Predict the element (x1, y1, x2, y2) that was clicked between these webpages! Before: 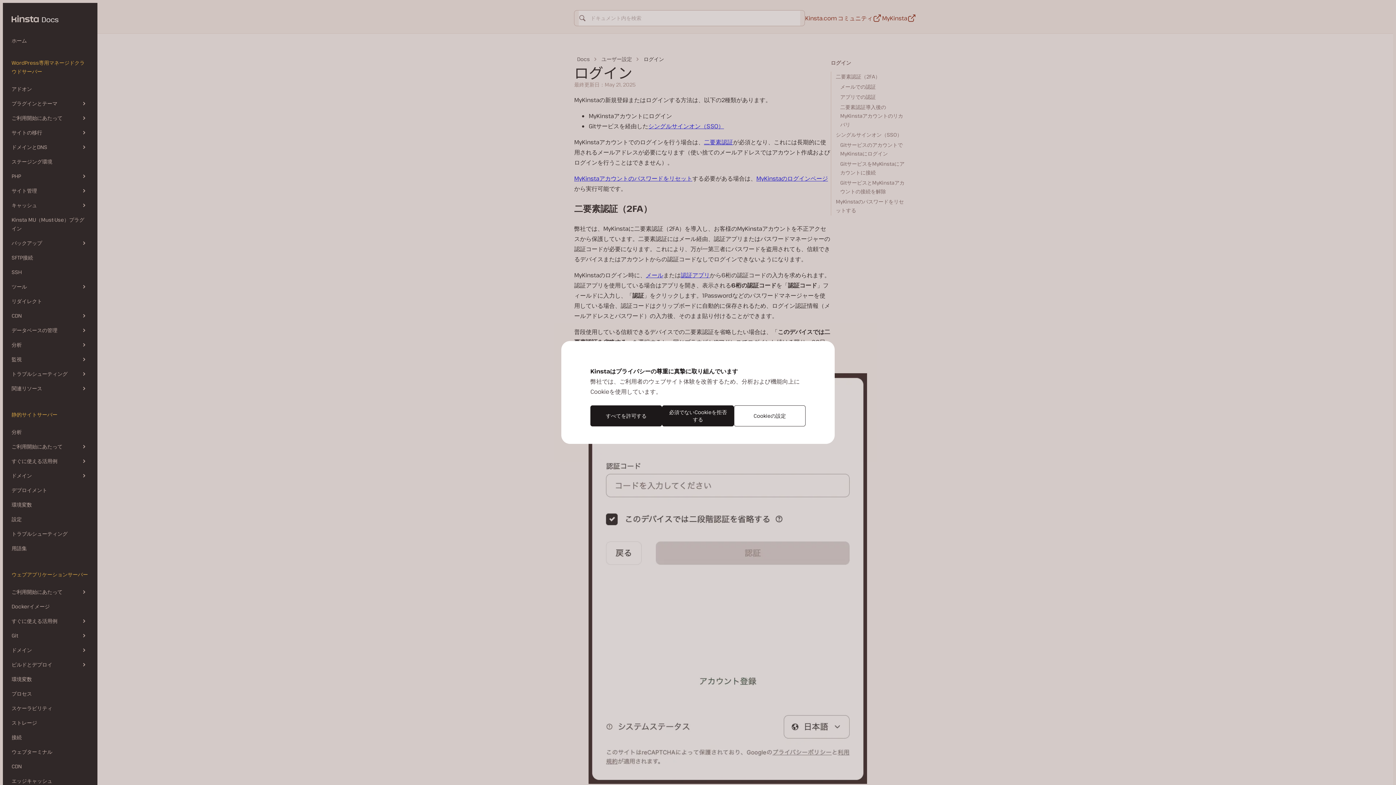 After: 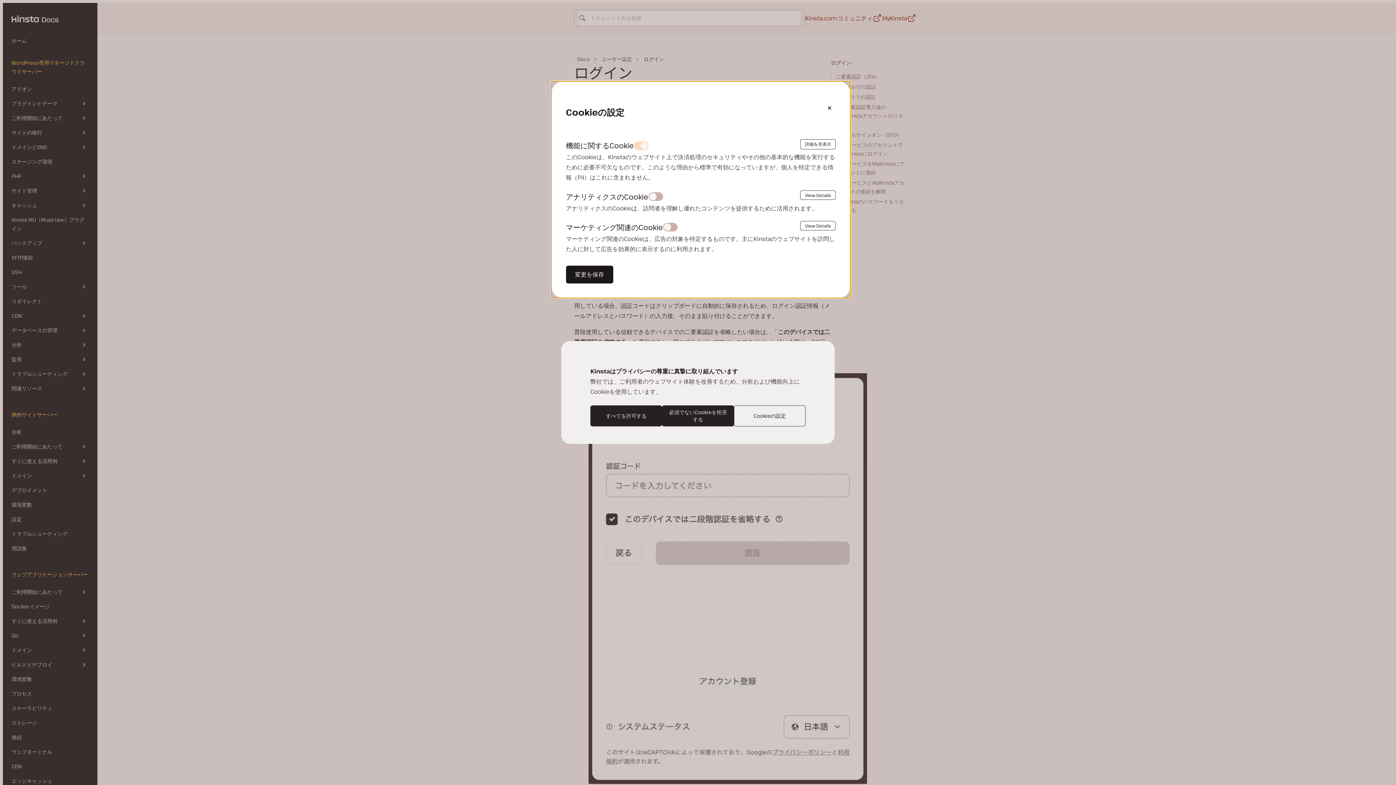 Action: label: Cookieの設定 bbox: (734, 405, 805, 426)